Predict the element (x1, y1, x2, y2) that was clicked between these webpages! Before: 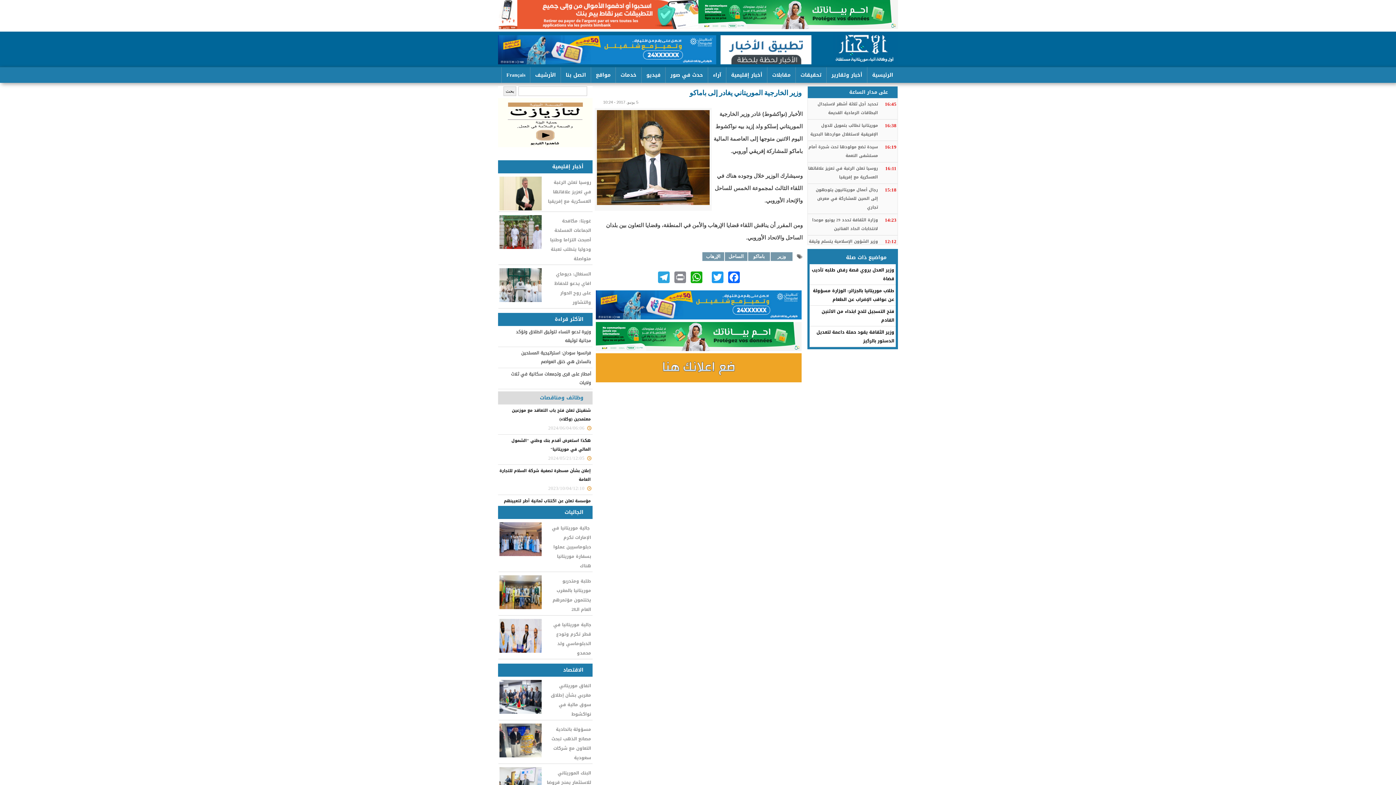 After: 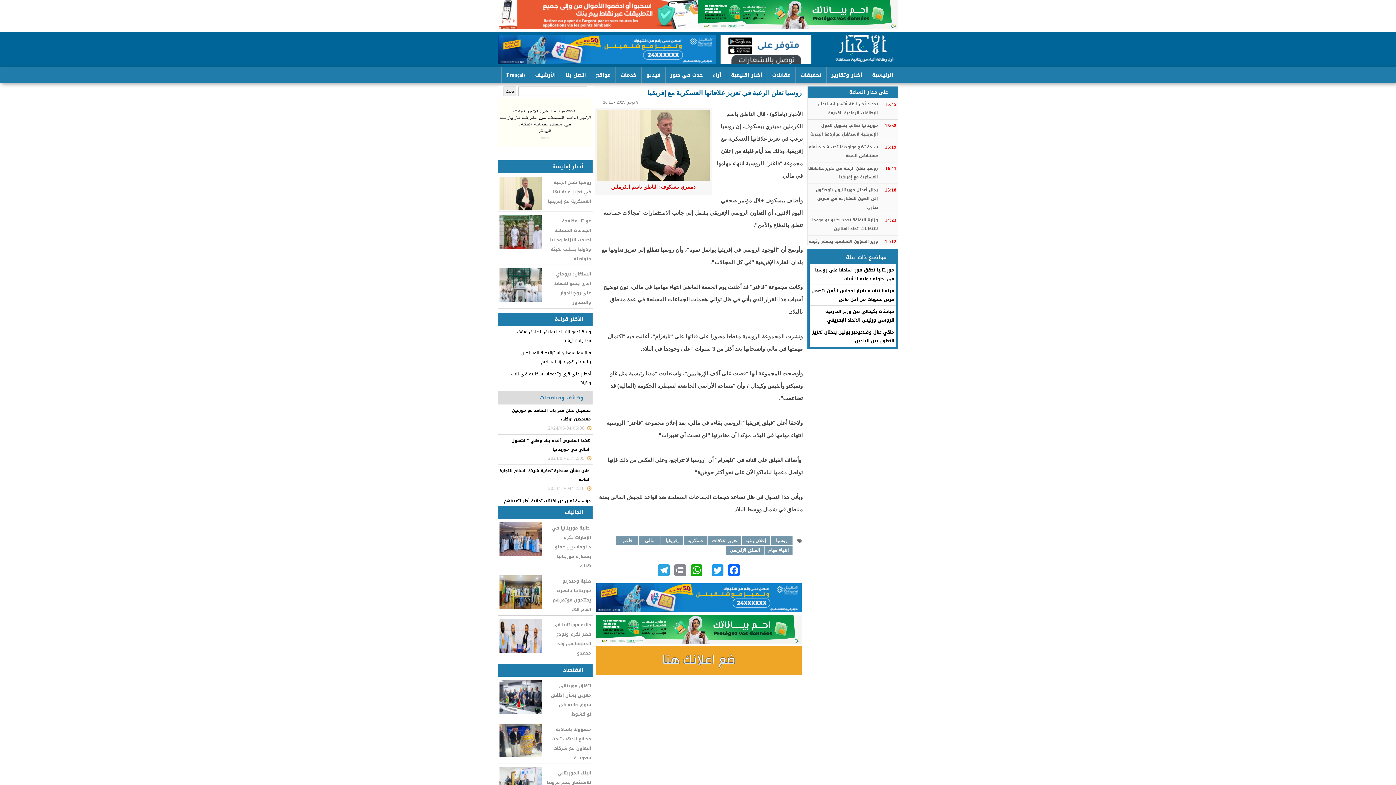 Action: label: روسيا تعلن الرغبة في تعزيز علاقاتها العسكرية مع إفريقيا bbox: (544, 175, 592, 207)